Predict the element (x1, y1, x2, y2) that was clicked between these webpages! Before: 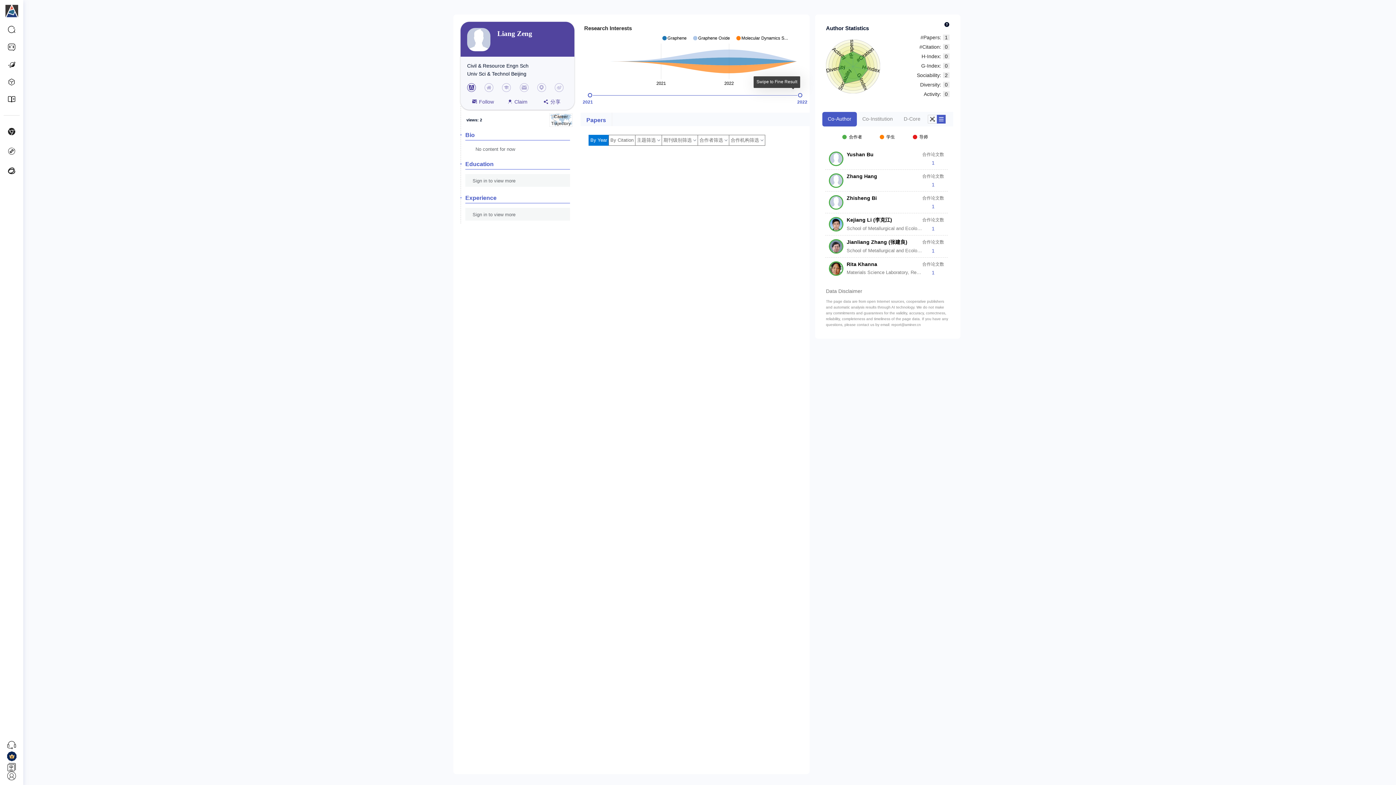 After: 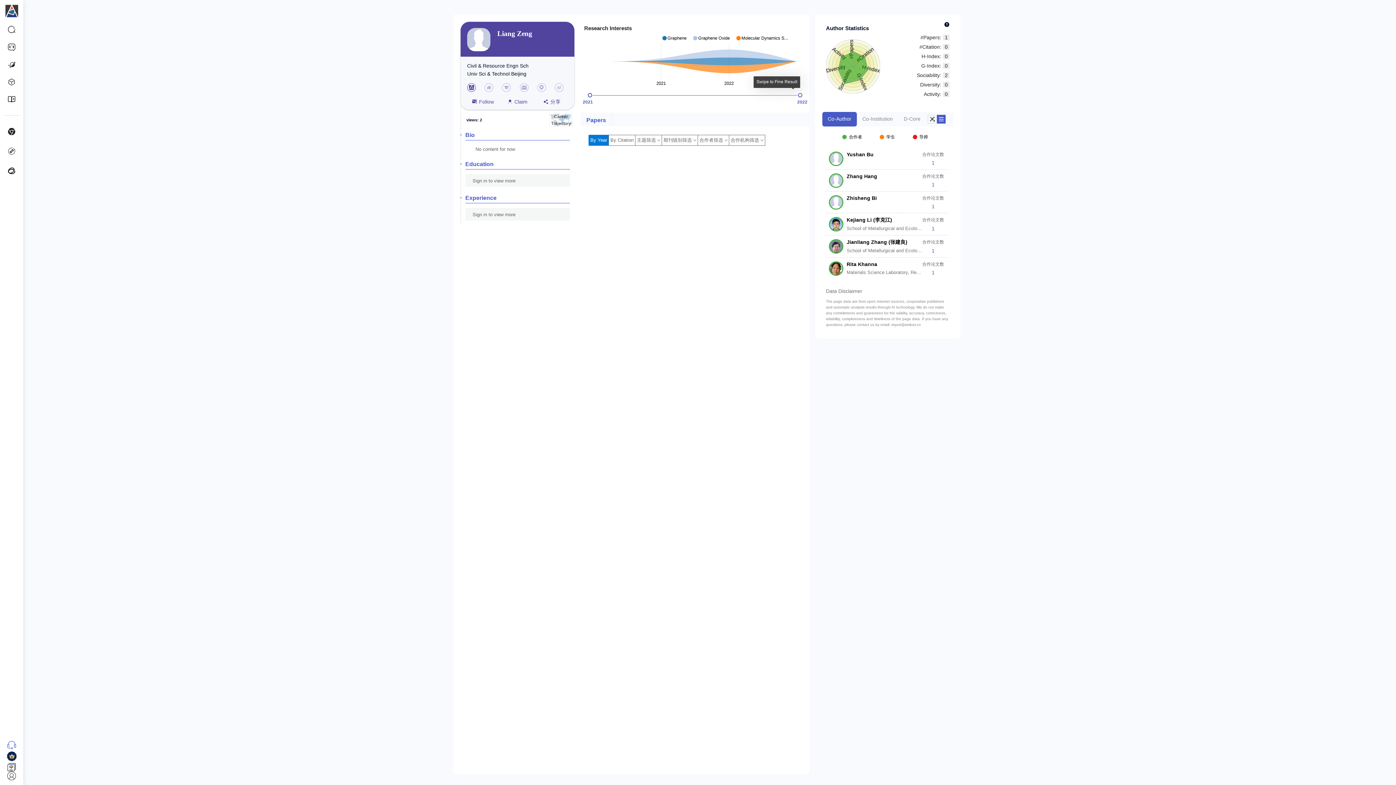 Action: bbox: (6, 740, 16, 750)